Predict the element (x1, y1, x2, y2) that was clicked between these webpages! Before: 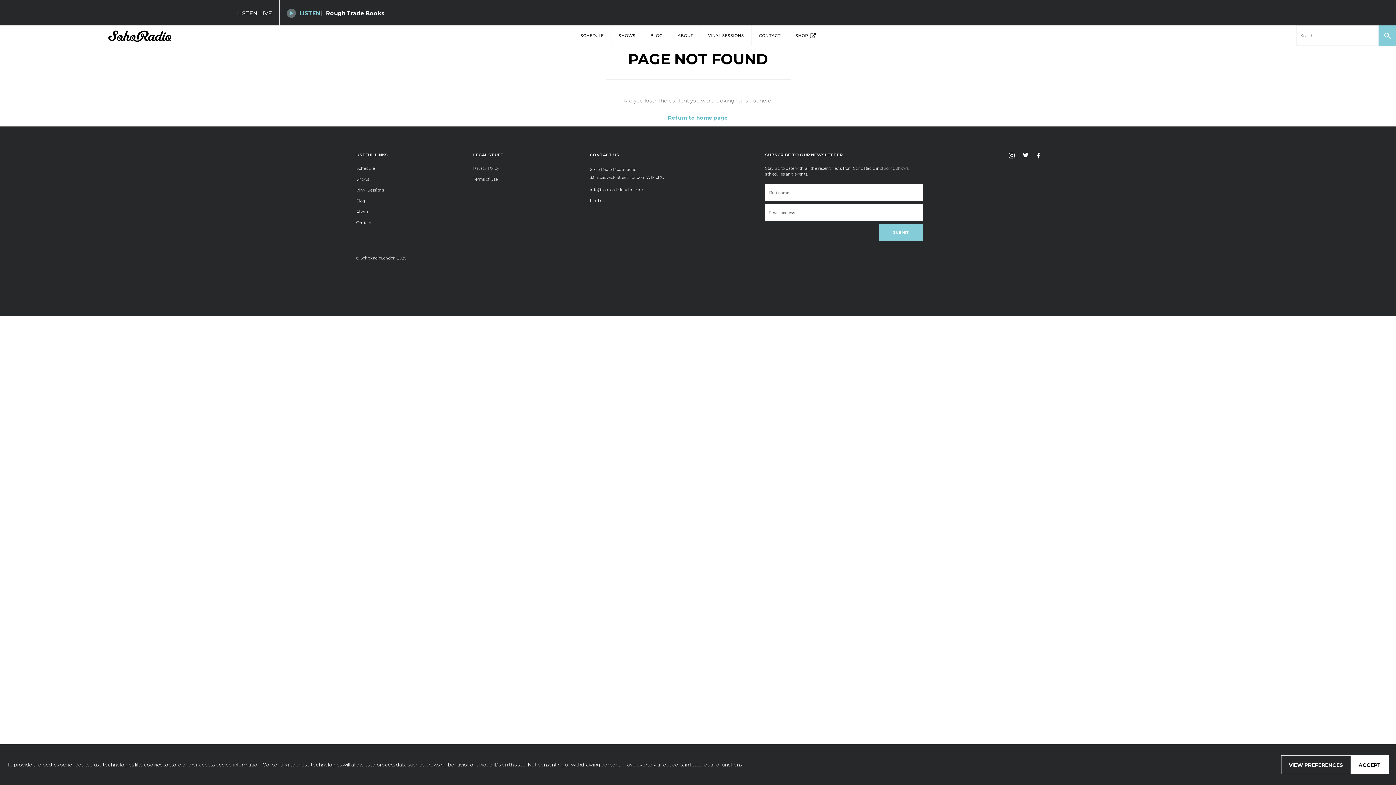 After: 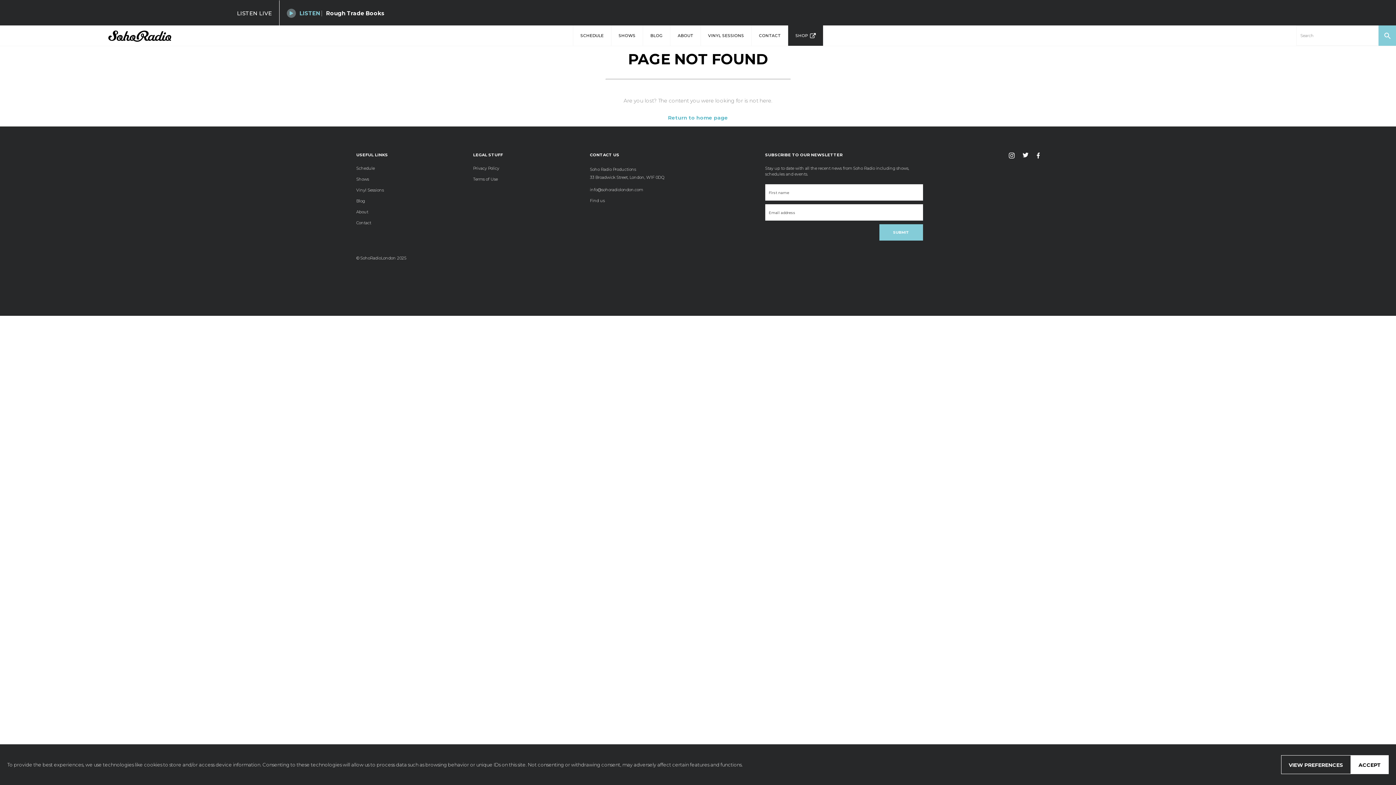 Action: label: SHOP bbox: (788, 25, 823, 45)